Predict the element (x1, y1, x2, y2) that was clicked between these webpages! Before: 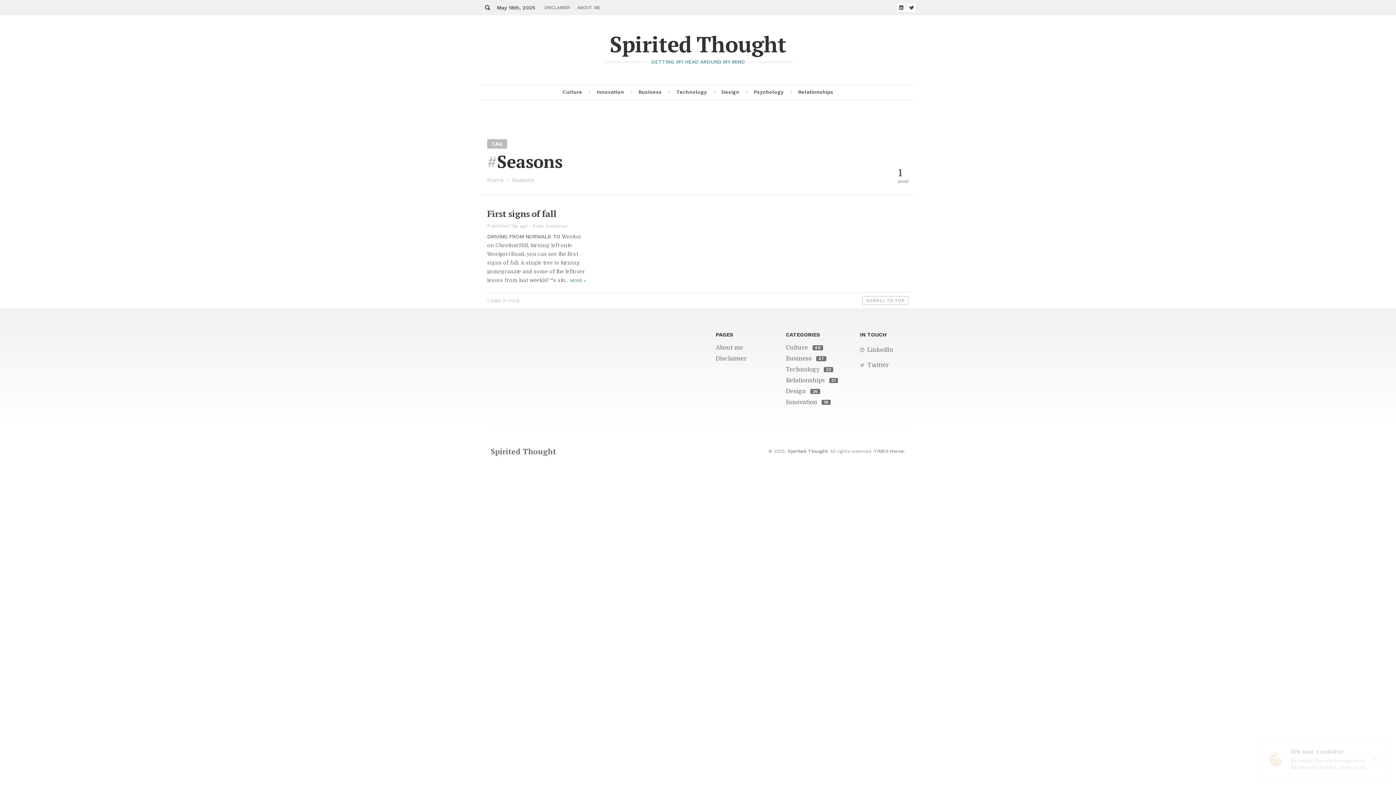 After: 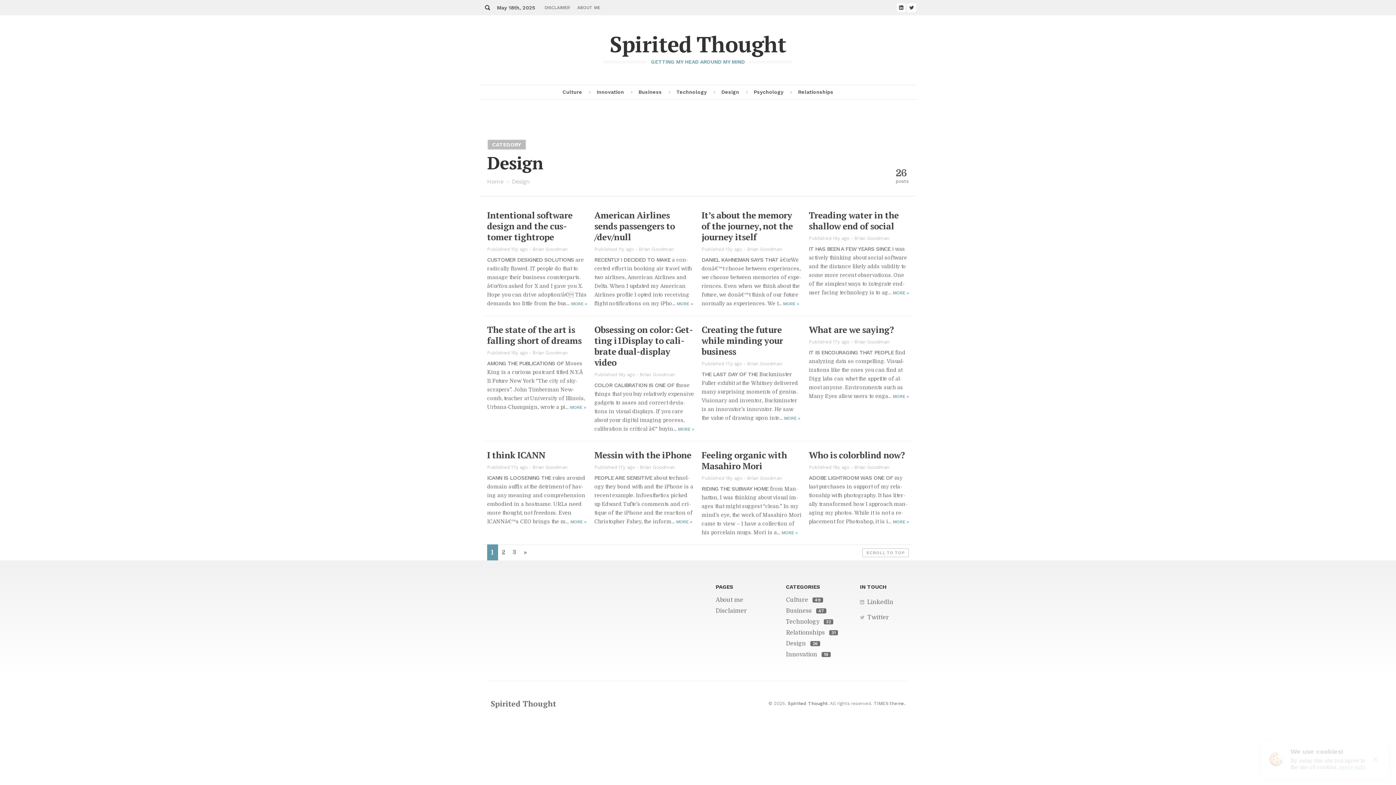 Action: label: Design 26 bbox: (786, 387, 849, 396)